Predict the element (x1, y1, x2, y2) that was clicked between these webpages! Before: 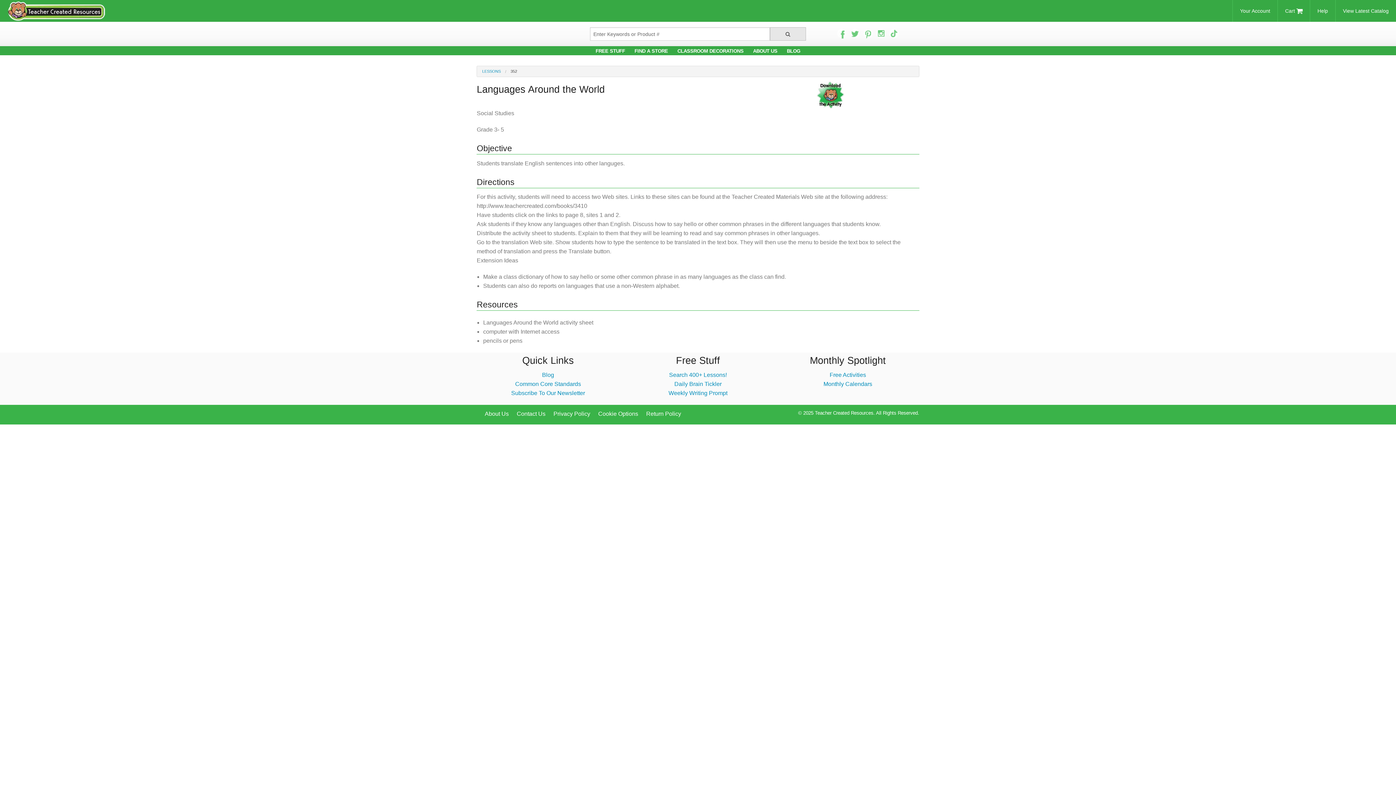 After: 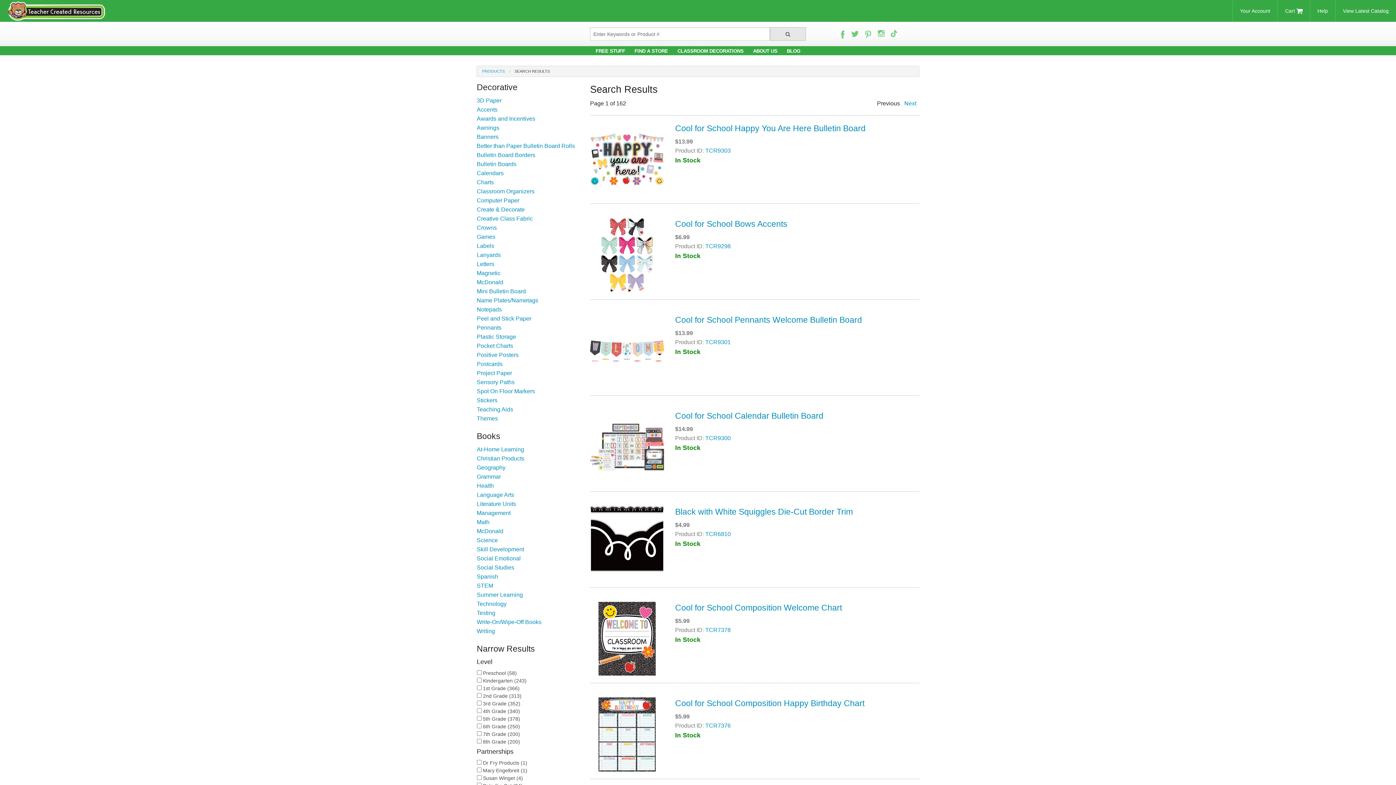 Action: bbox: (770, 27, 806, 40) label: Search Products